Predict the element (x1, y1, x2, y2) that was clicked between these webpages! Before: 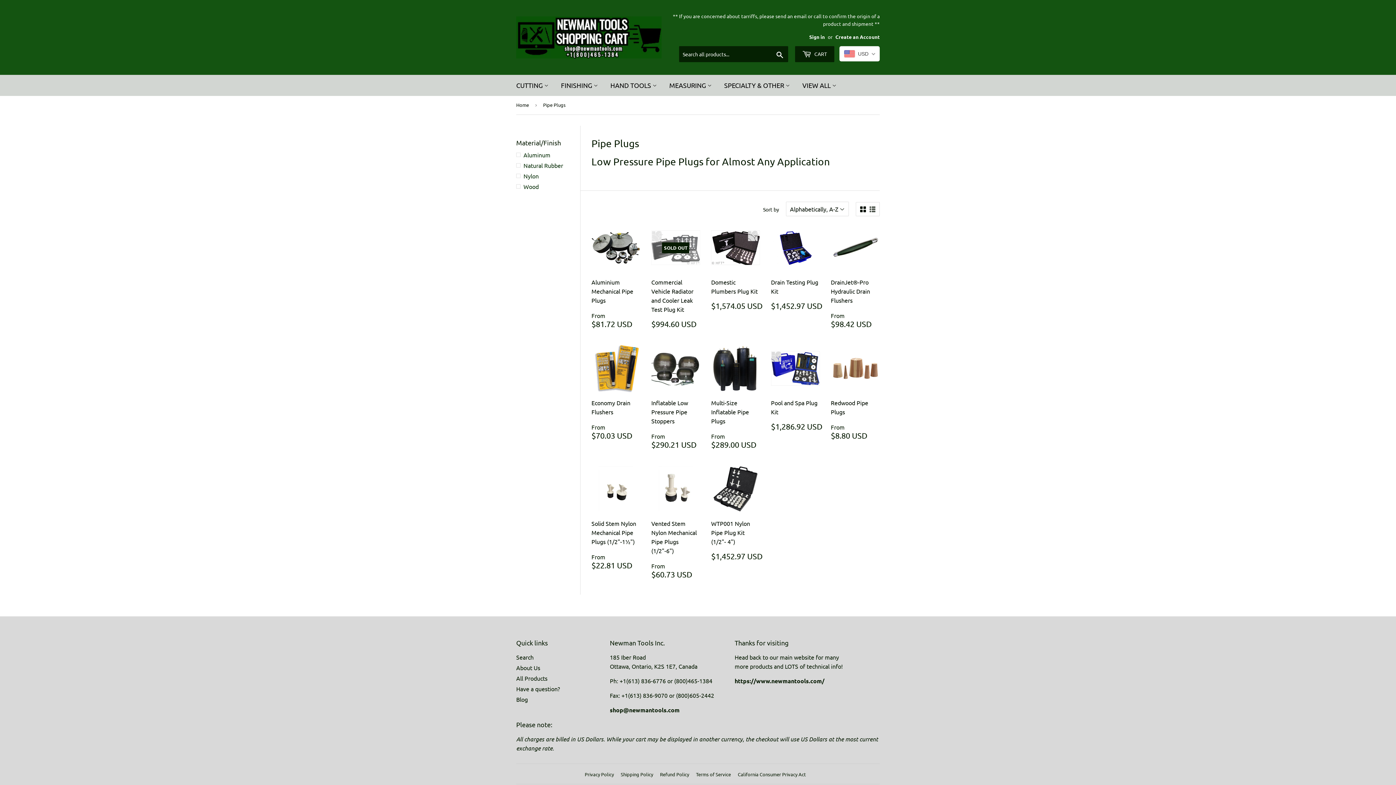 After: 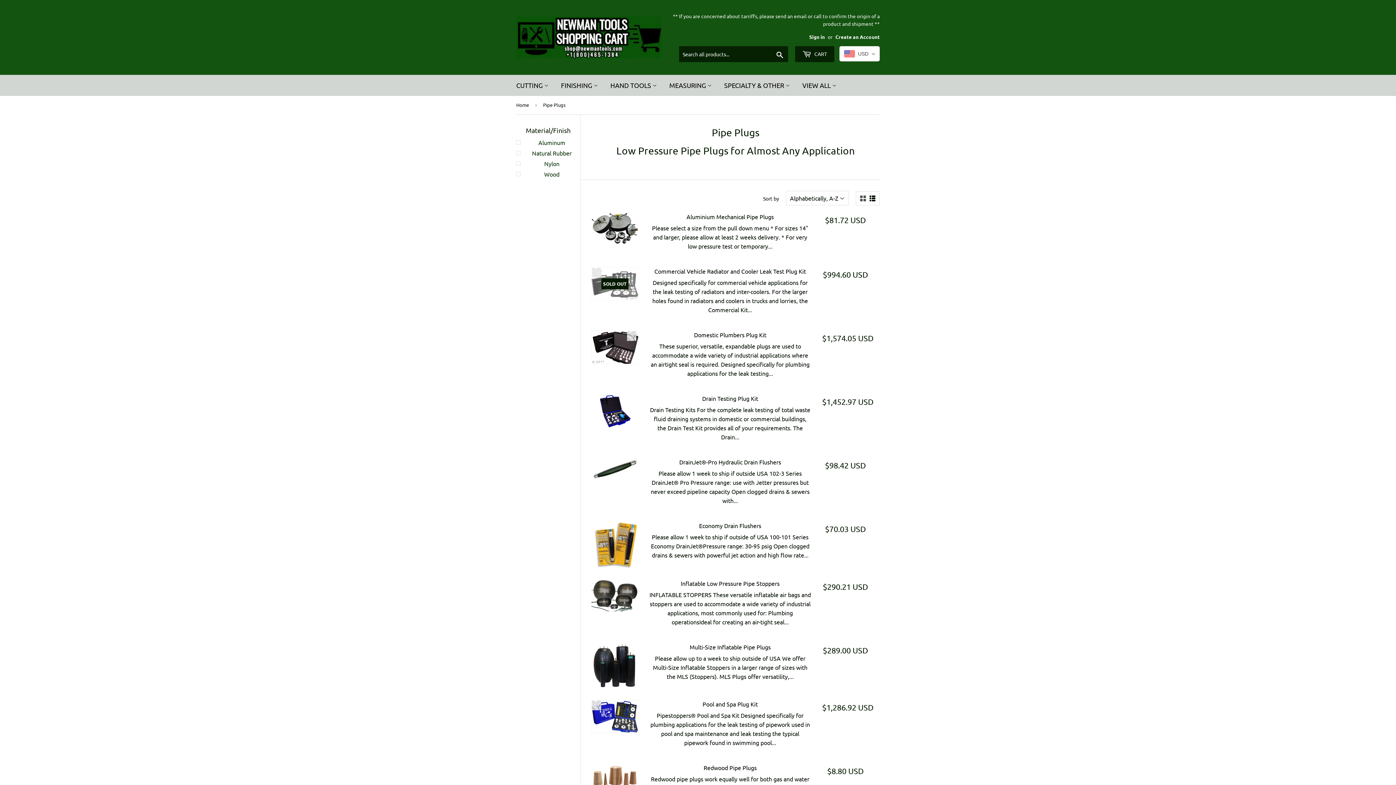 Action: bbox: (869, 206, 875, 212)